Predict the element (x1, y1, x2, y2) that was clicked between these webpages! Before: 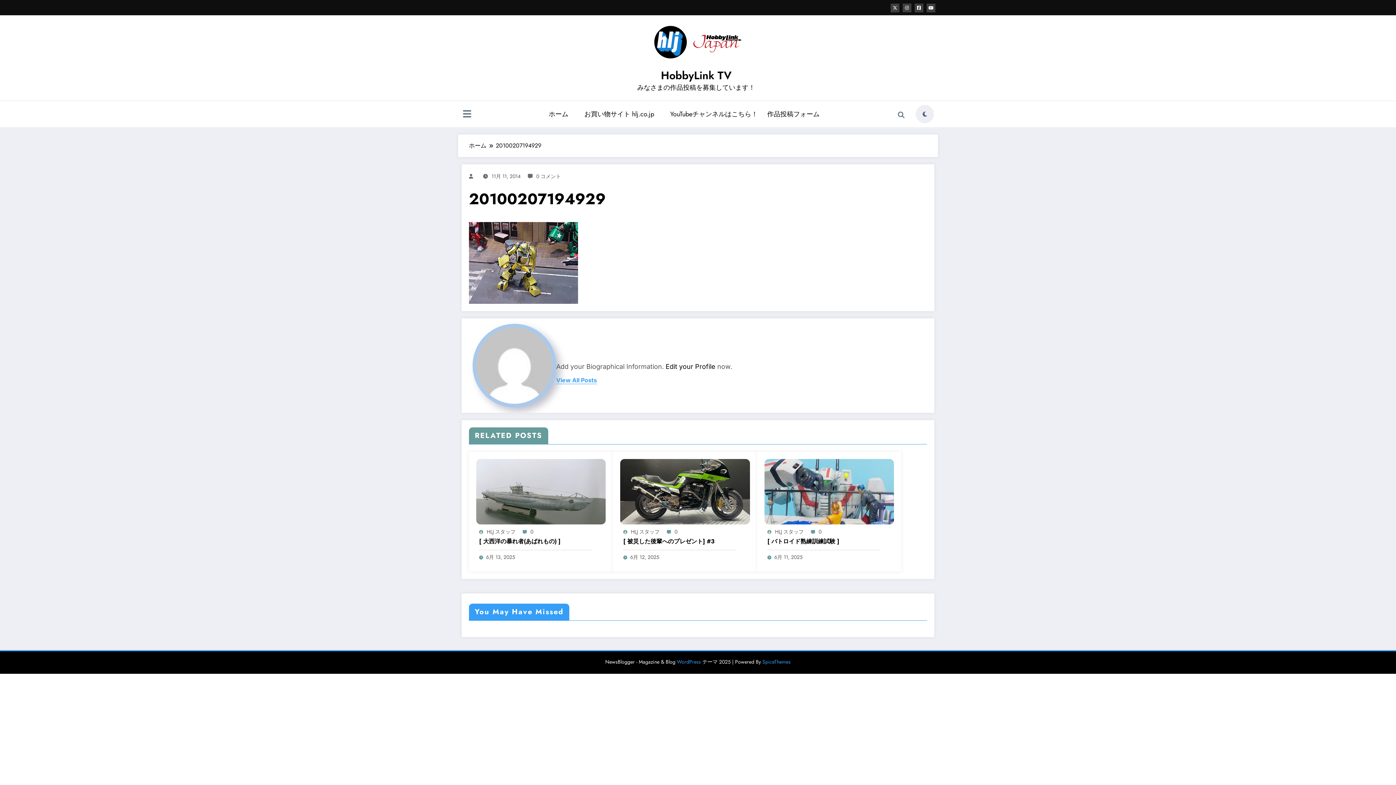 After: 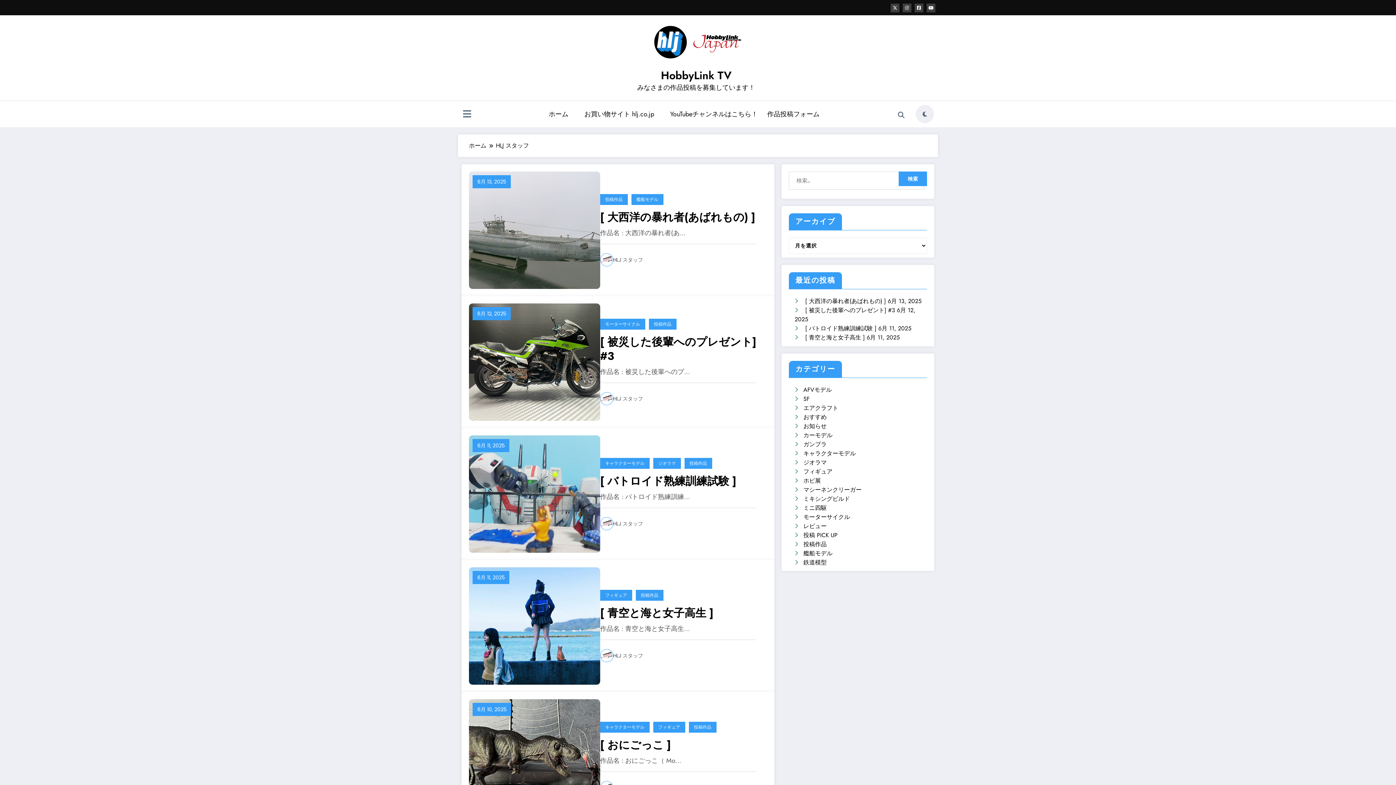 Action: bbox: (486, 528, 515, 535) label: HLJ スタッフ